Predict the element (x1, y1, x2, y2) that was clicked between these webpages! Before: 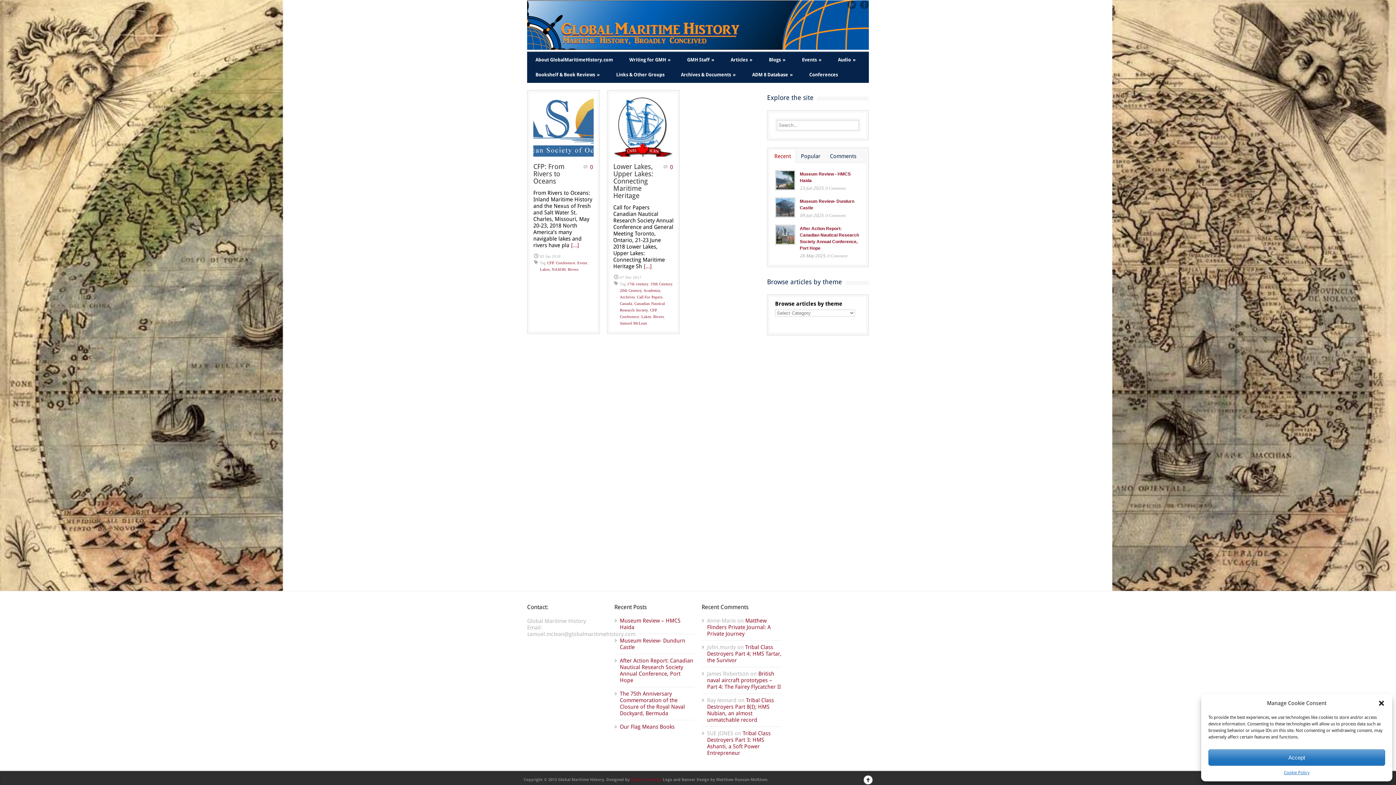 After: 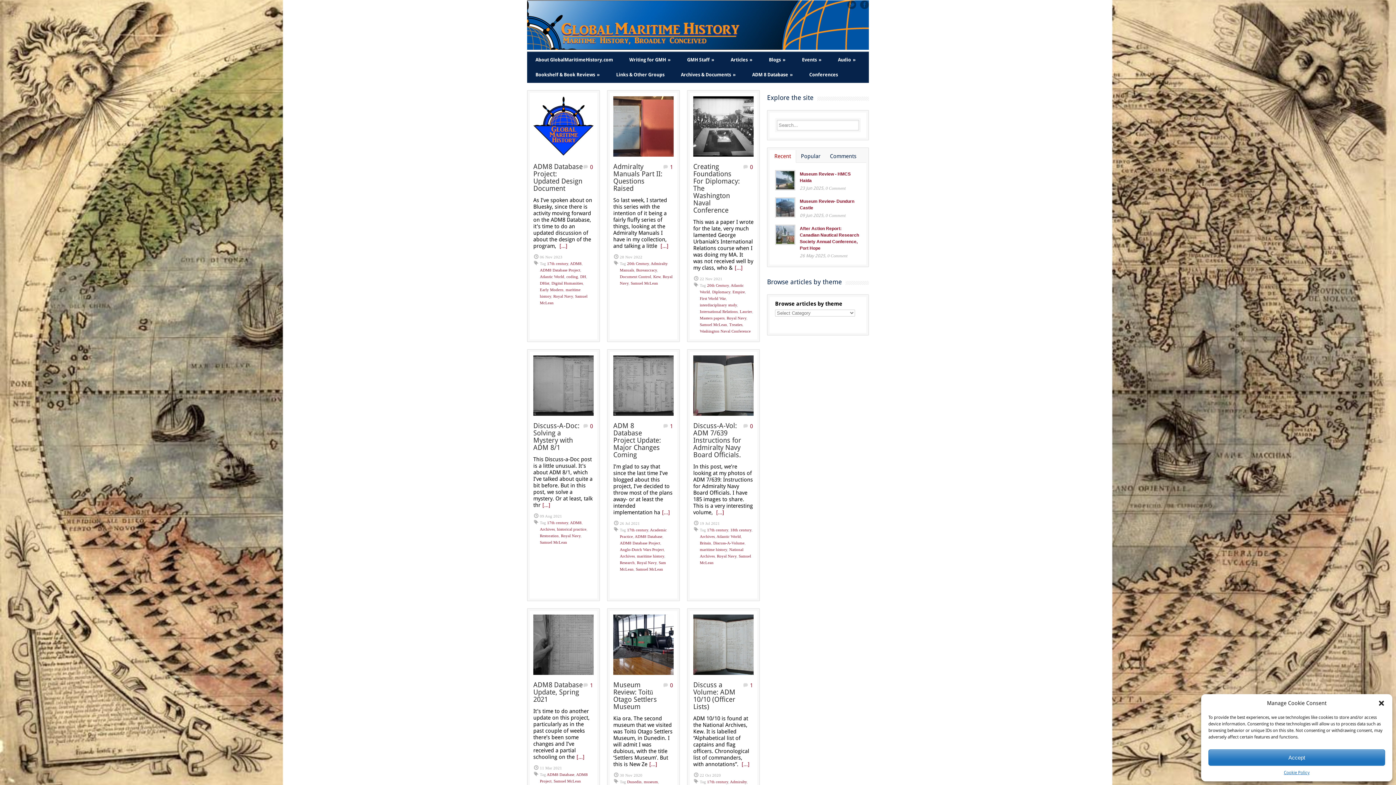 Action: label: Samuel McLean bbox: (620, 321, 647, 325)